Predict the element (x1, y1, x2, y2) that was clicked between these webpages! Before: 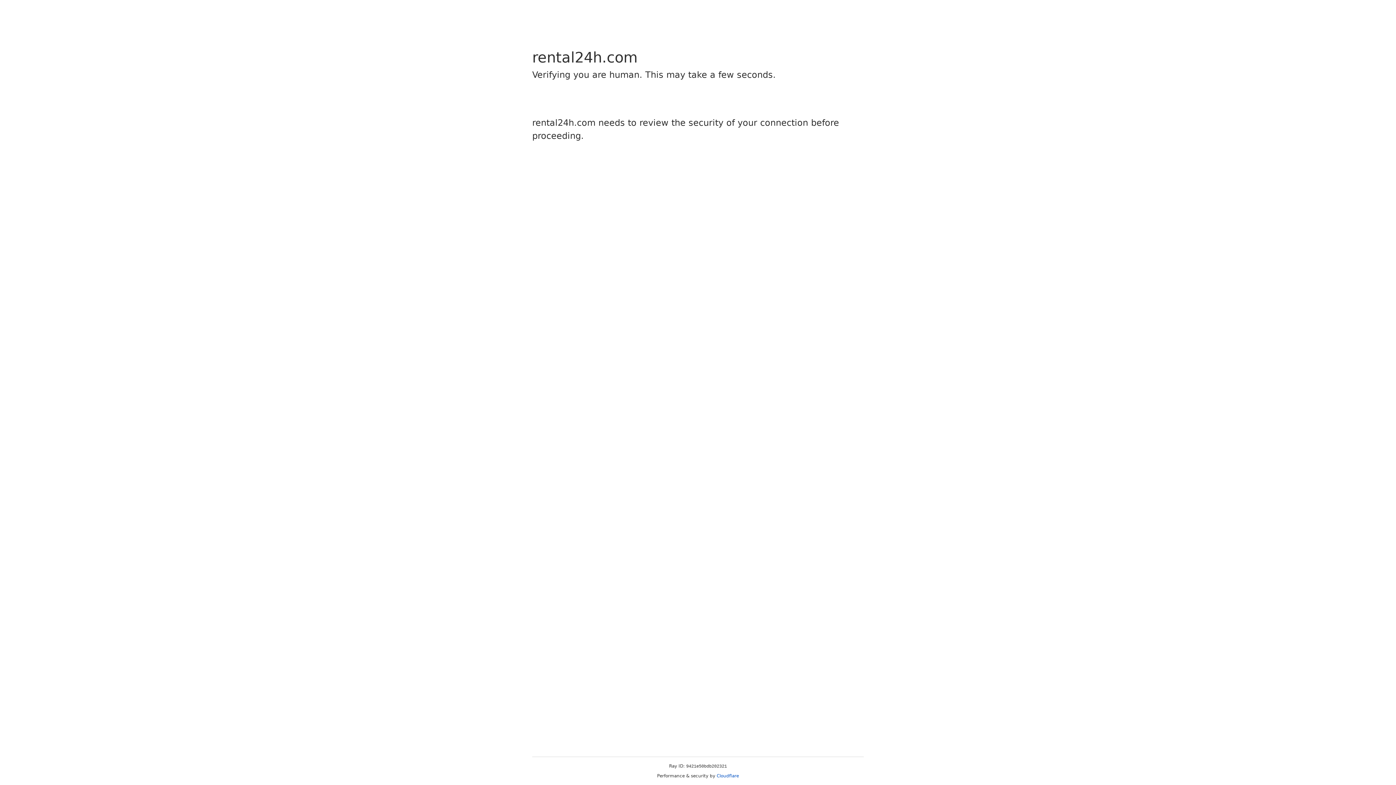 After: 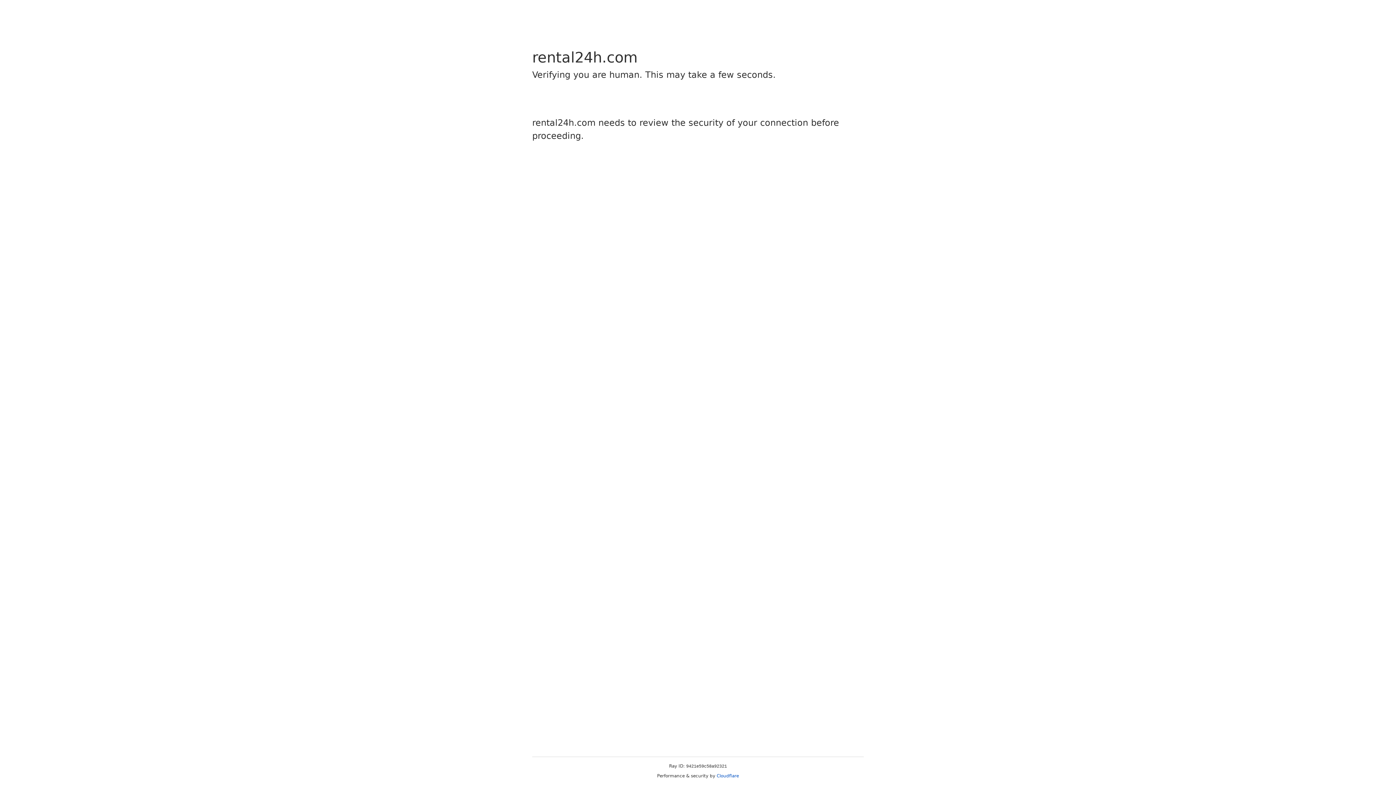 Action: bbox: (716, 773, 739, 778) label: Cloudflare